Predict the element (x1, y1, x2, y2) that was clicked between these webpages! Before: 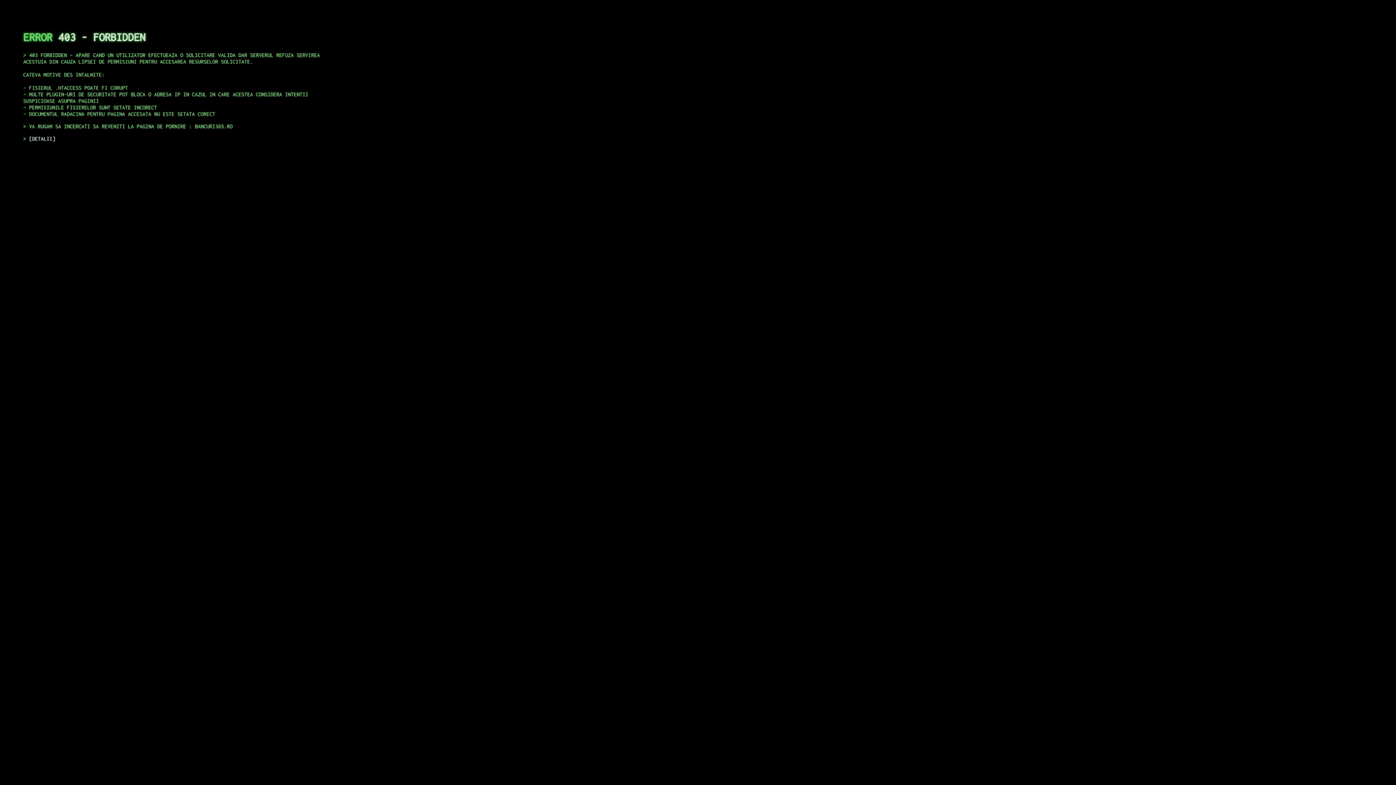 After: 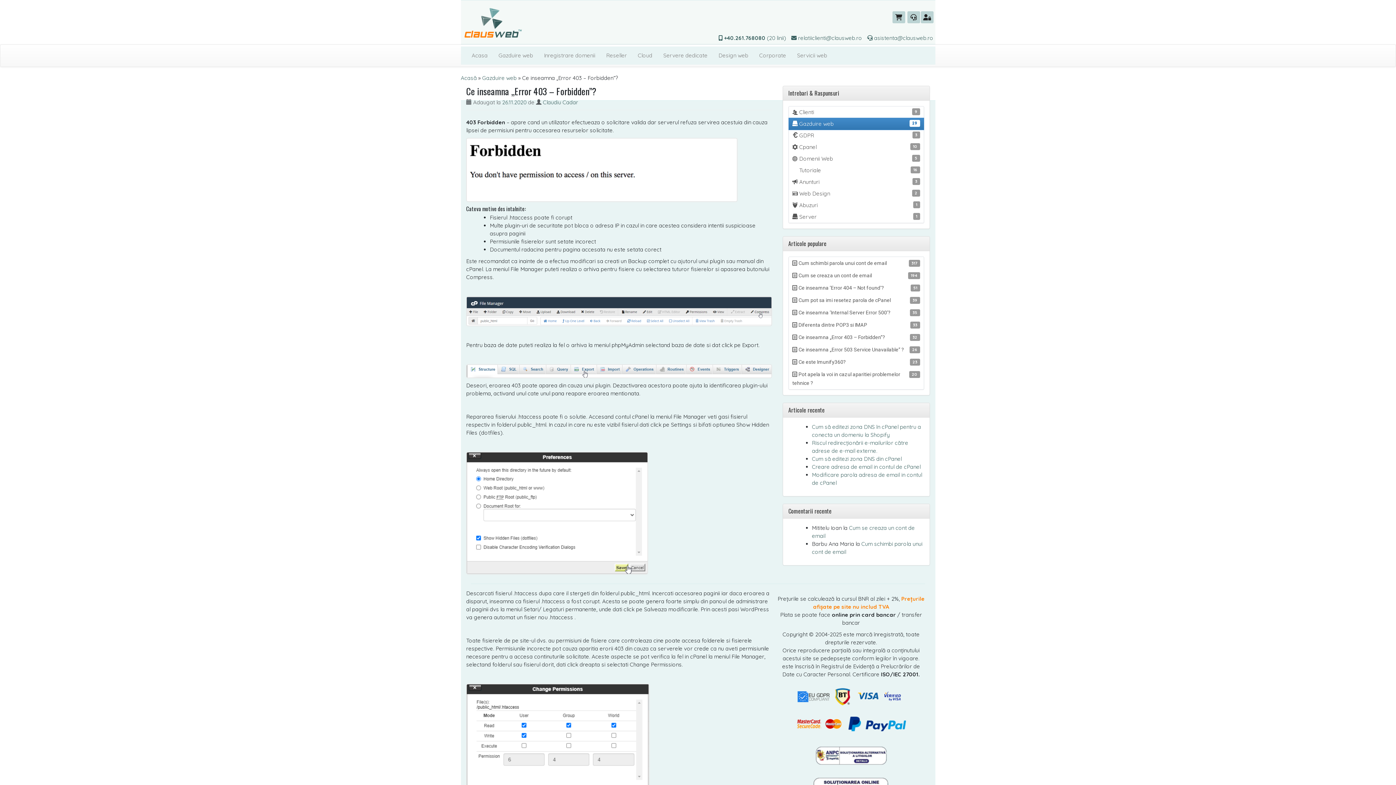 Action: bbox: (29, 135, 55, 141) label: DETALII